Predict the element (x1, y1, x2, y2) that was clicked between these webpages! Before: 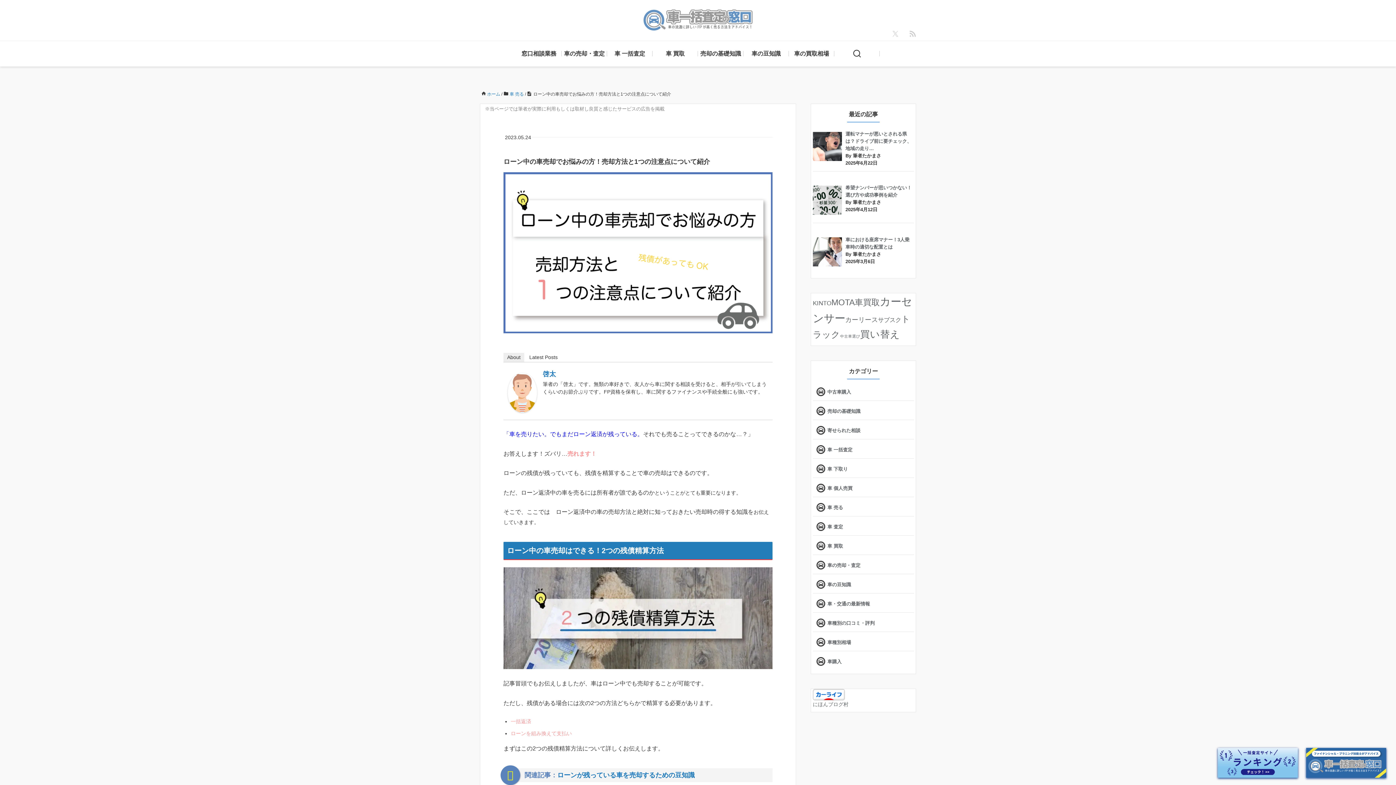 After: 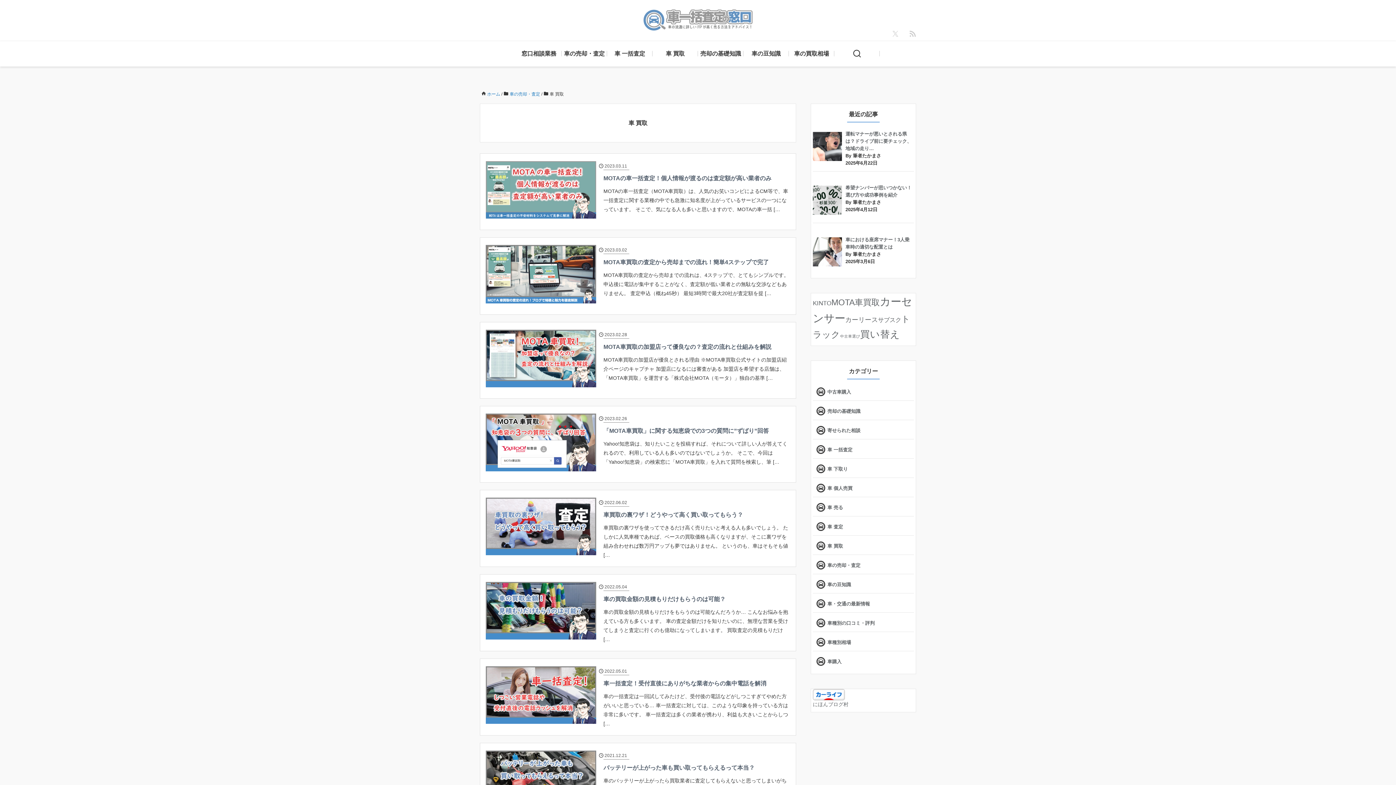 Action: bbox: (813, 541, 843, 550) label: 車 買取